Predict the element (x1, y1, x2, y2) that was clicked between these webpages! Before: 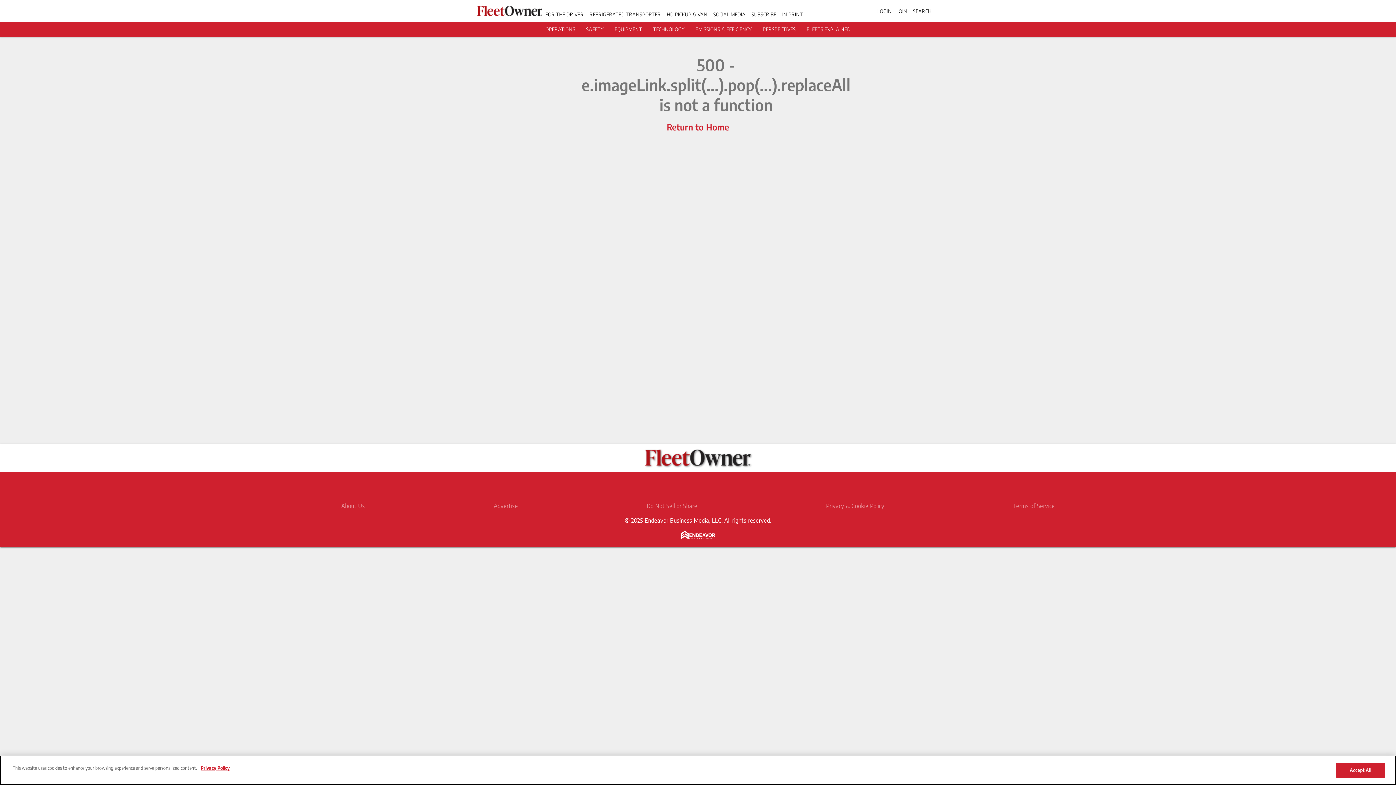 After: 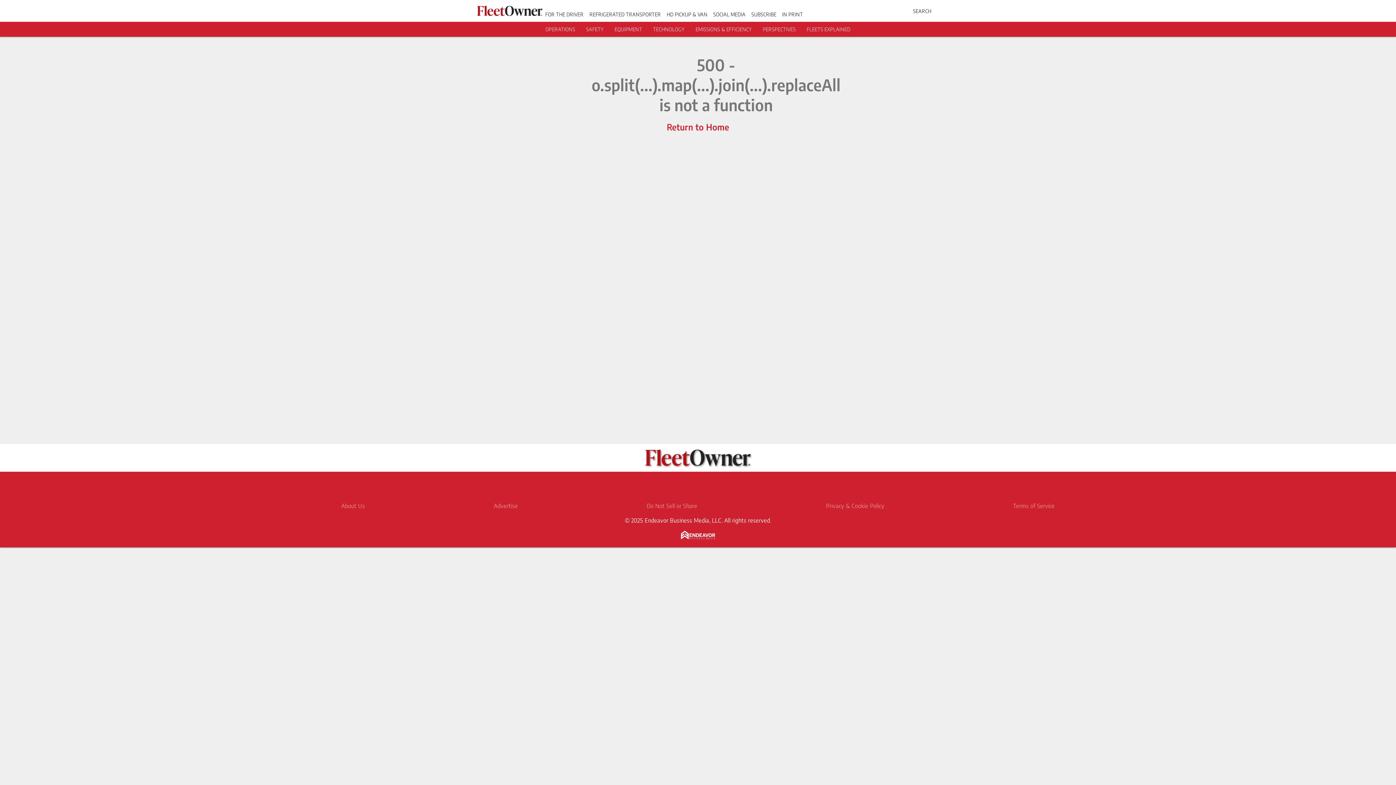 Action: label: JOIN bbox: (897, 7, 907, 14)